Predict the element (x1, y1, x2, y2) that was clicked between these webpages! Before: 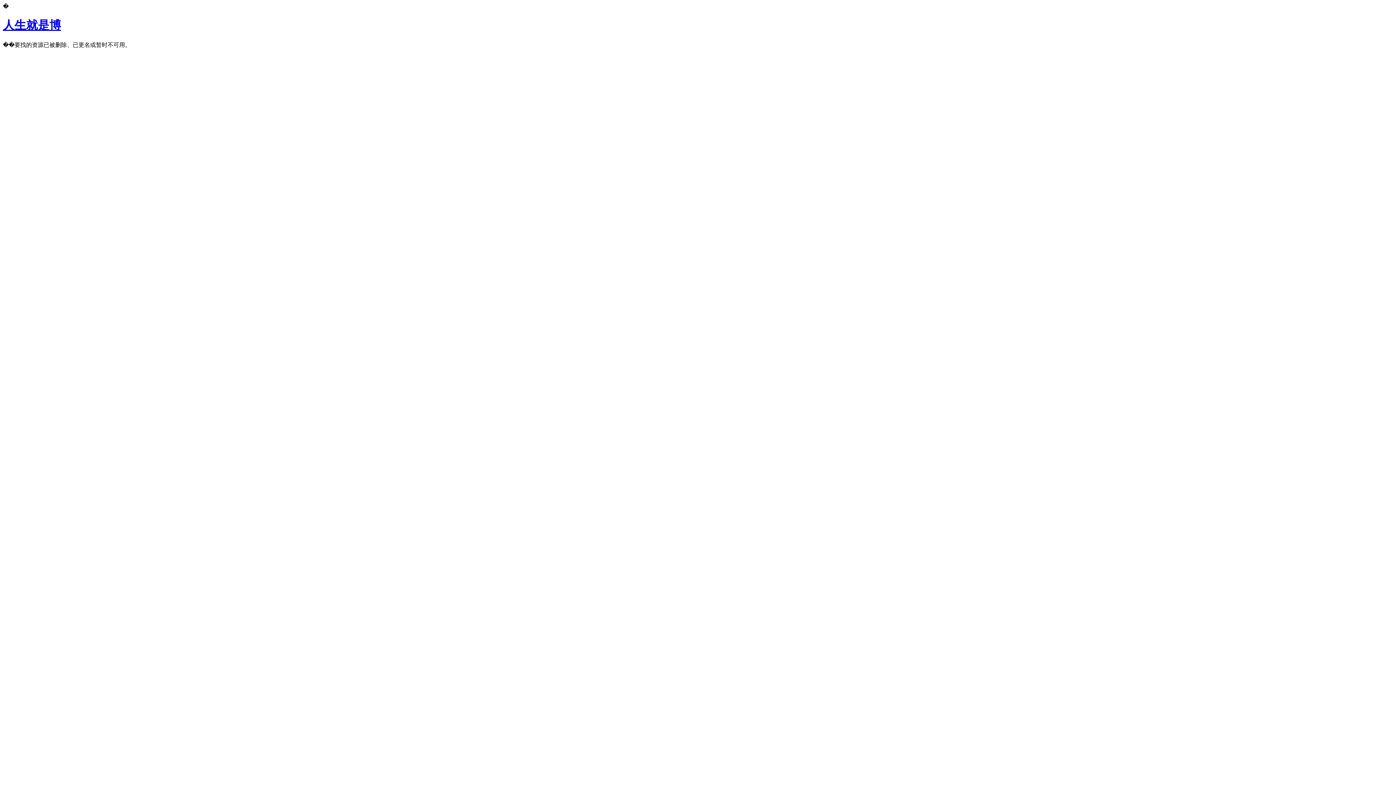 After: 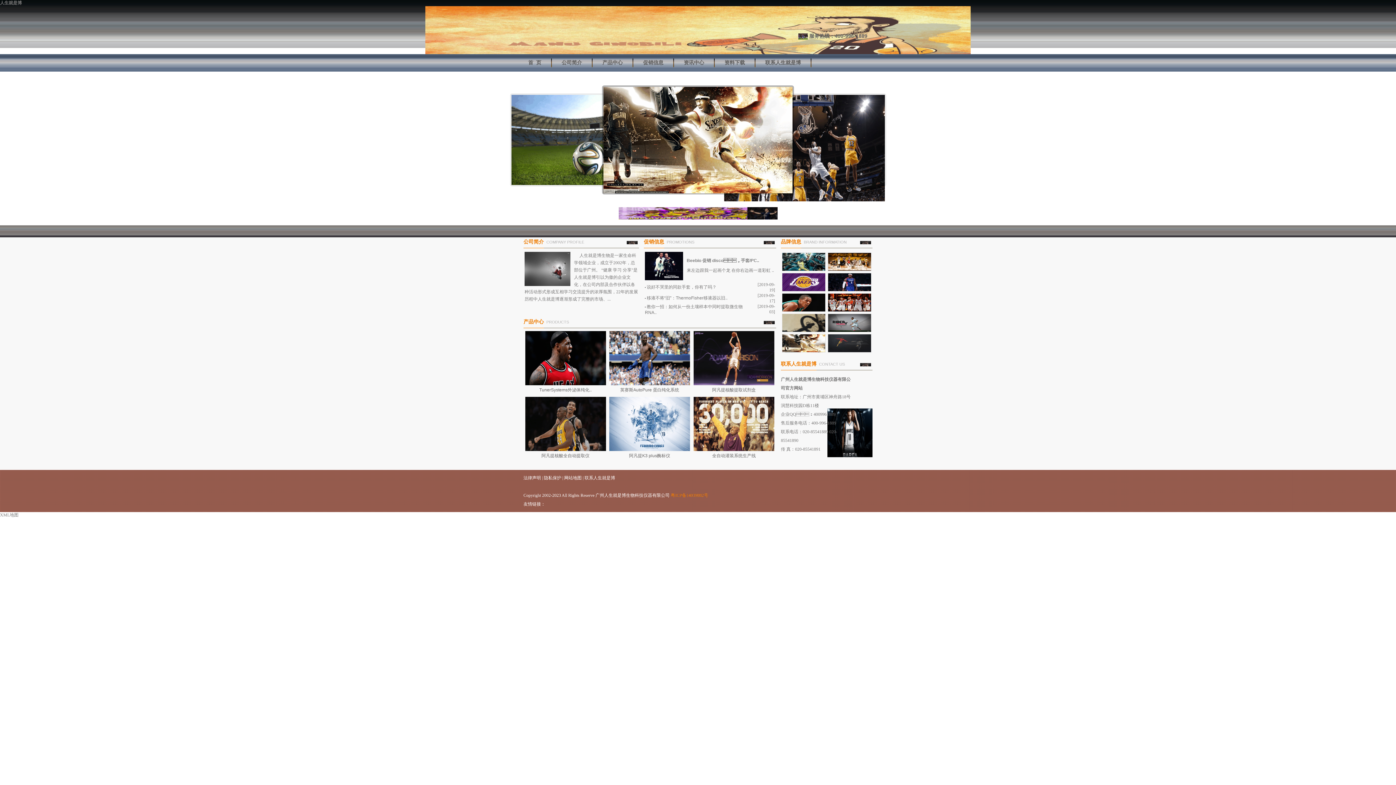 Action: bbox: (2, 18, 61, 31) label: 人生就是博